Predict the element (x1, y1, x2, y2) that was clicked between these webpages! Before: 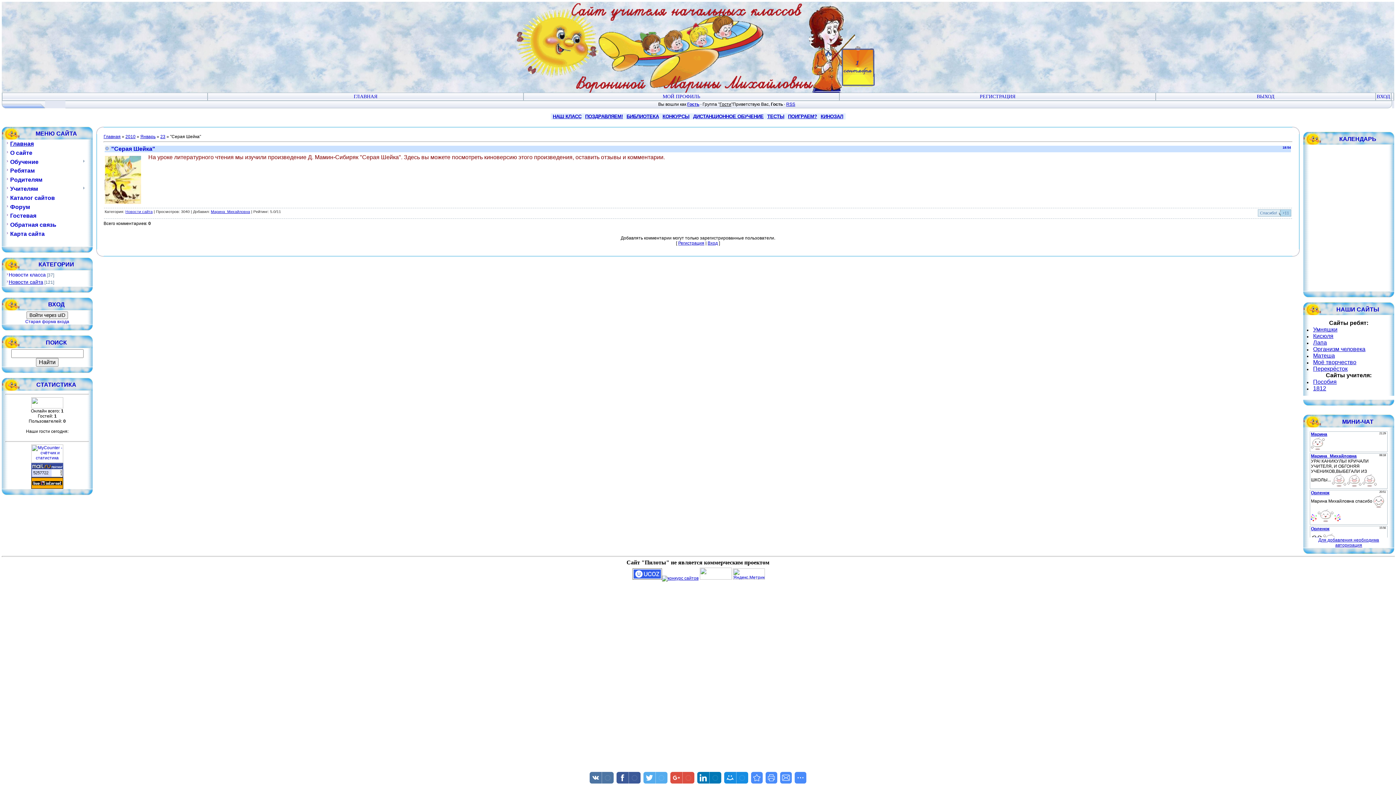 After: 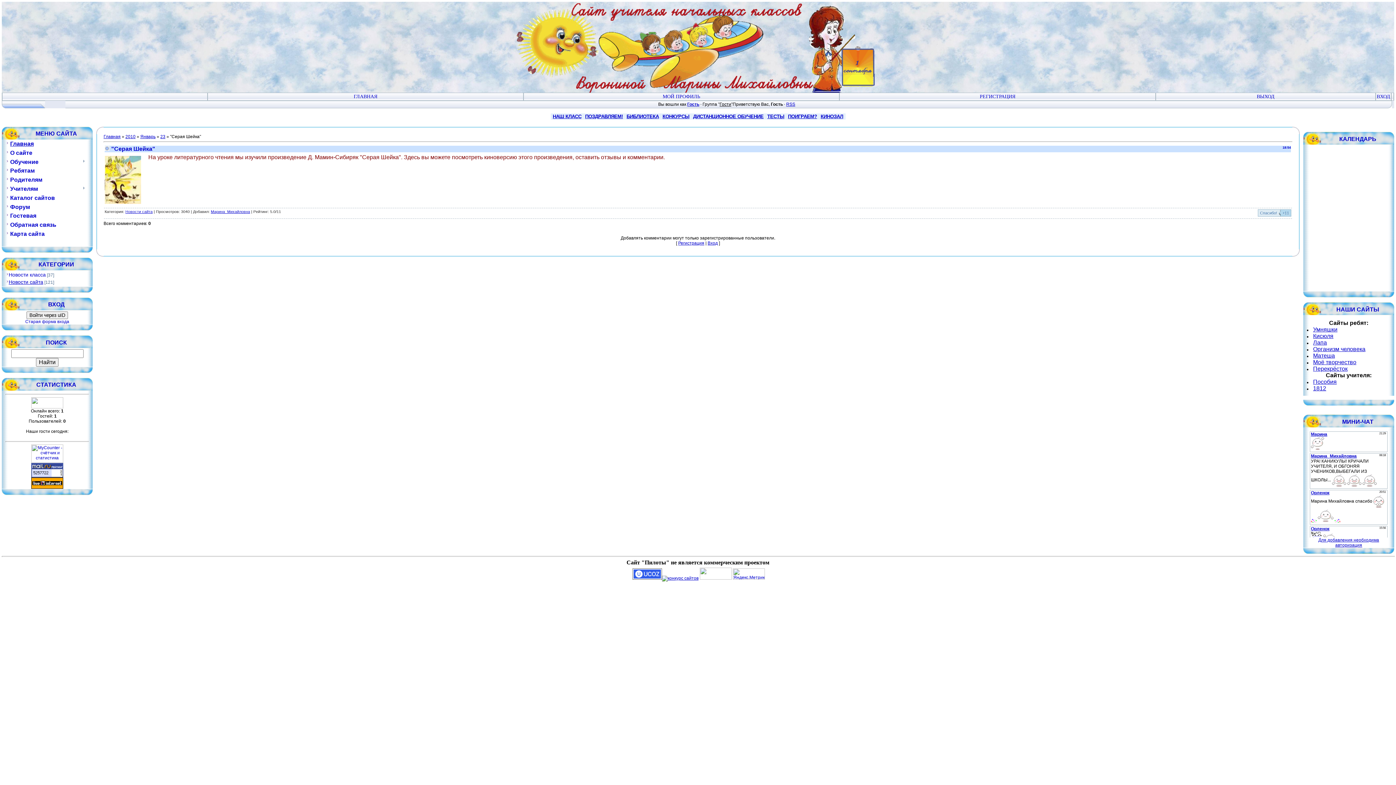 Action: label: Гость bbox: (687, 101, 699, 106)